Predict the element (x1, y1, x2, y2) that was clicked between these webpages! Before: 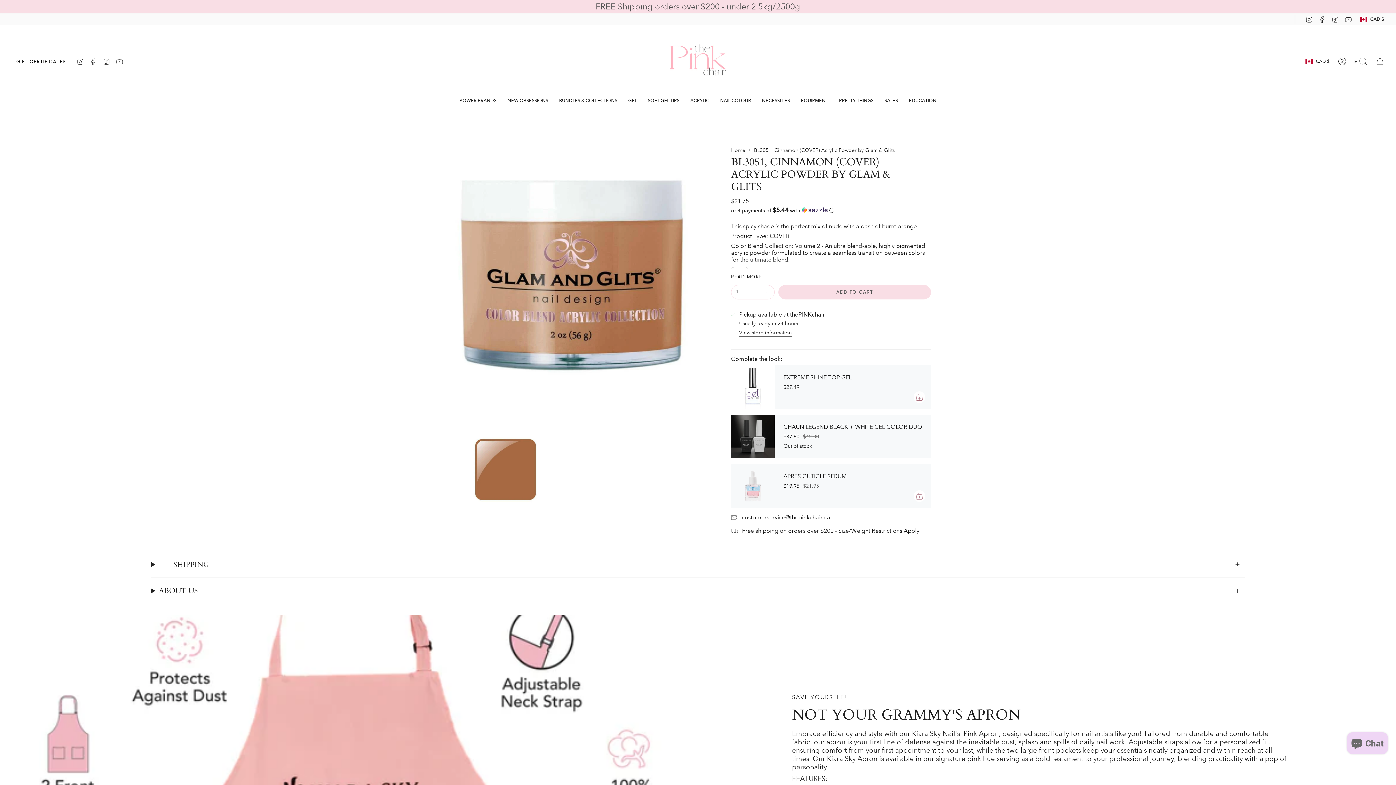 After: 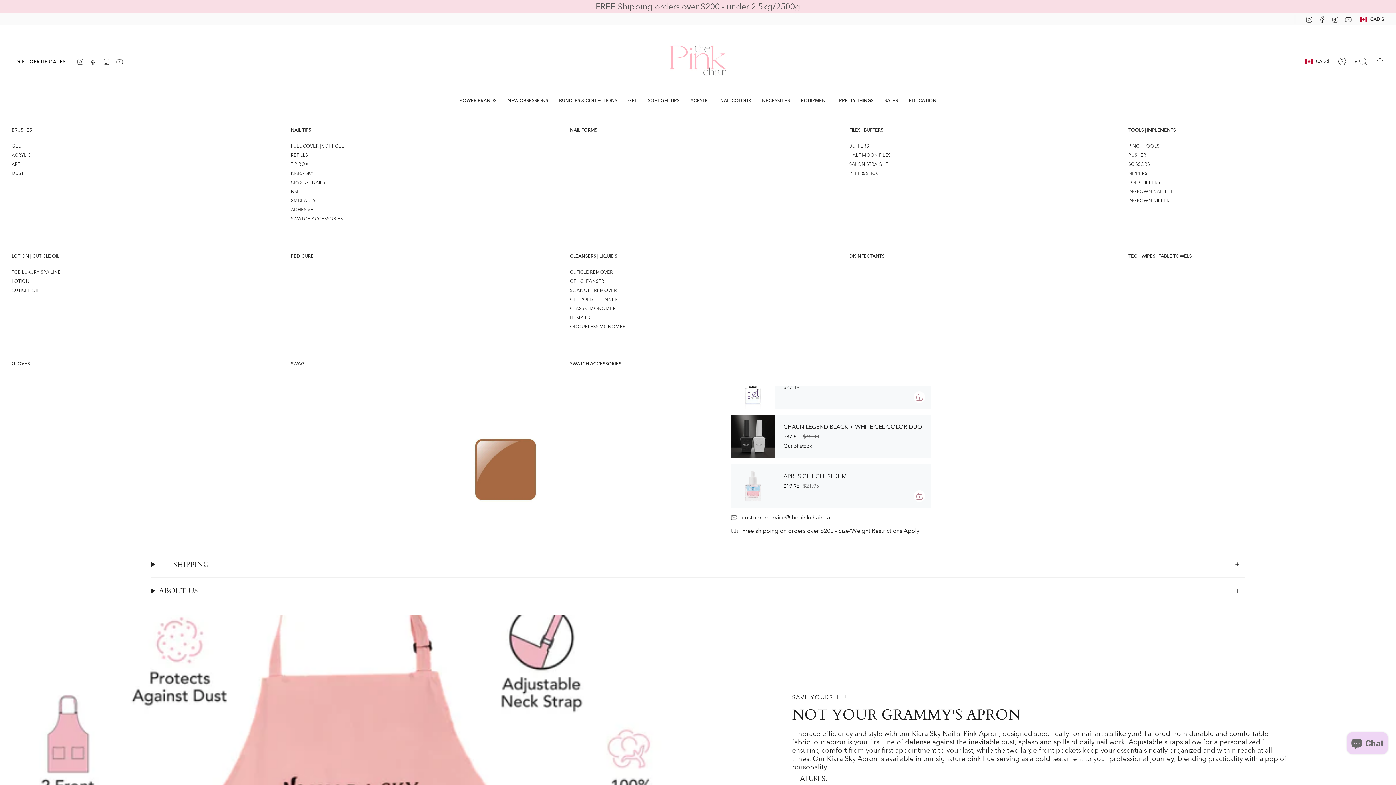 Action: bbox: (756, 92, 795, 108) label: NECESSITIES